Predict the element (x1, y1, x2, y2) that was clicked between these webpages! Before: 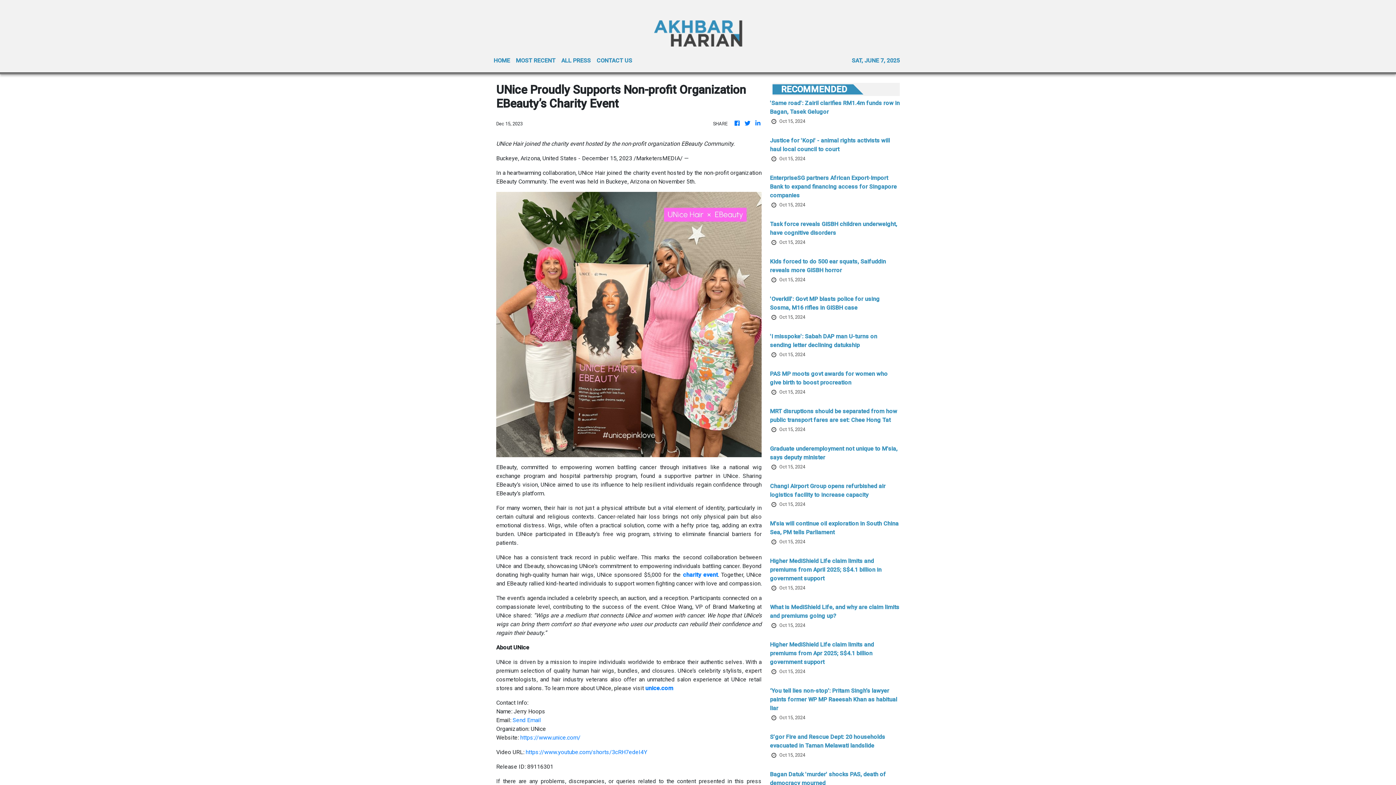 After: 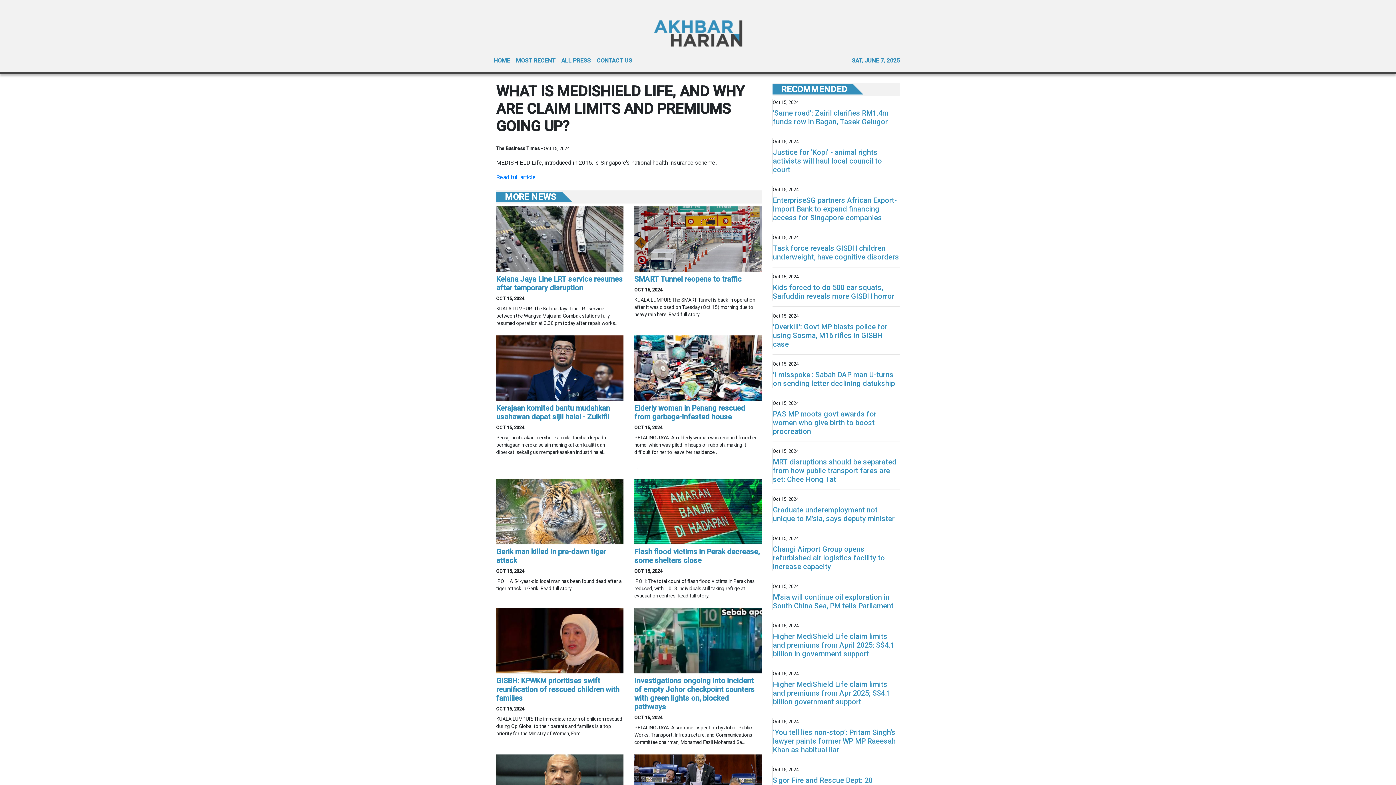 Action: label: What is MediShield Life, and why are claim limits and premiums going up? bbox: (770, 603, 900, 622)